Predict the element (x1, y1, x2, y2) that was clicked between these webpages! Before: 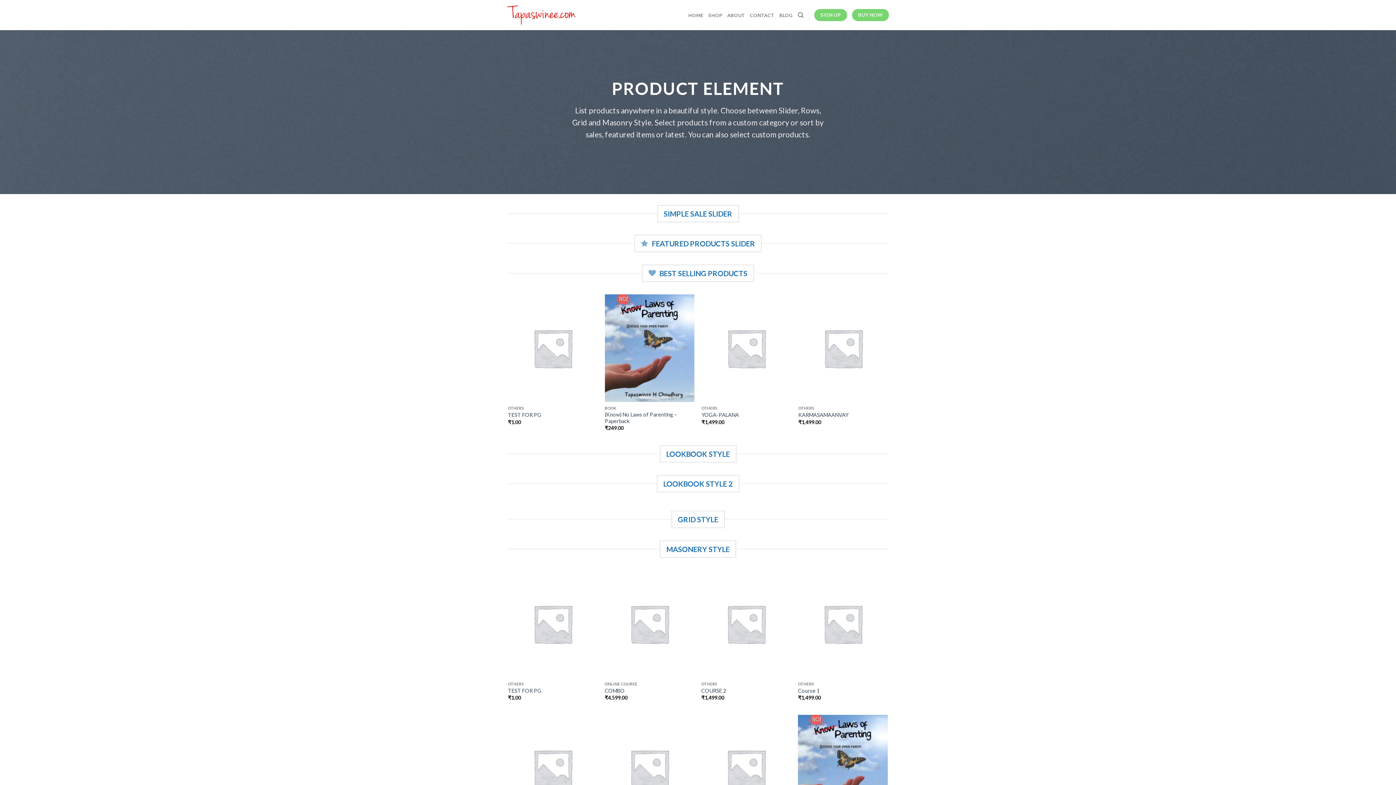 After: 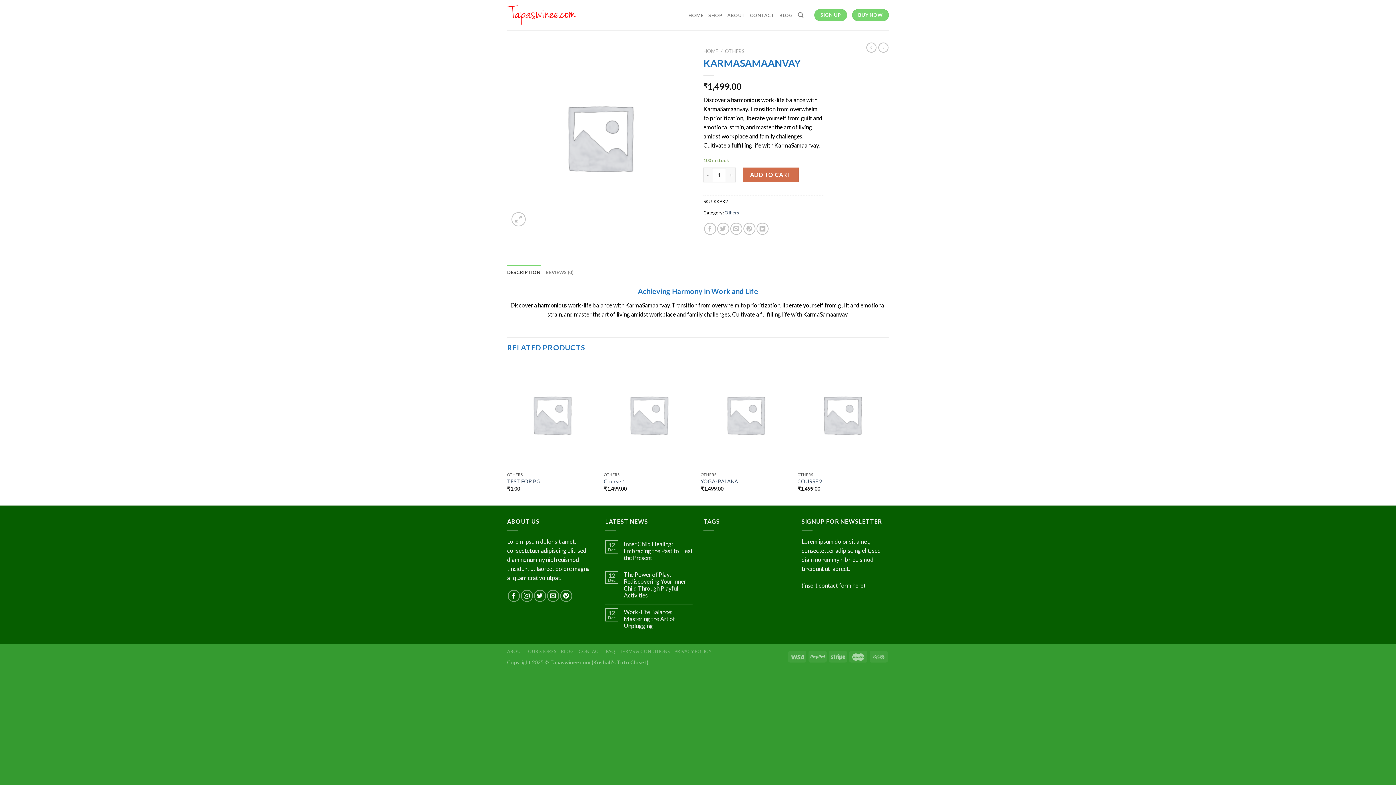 Action: label: KARMASAMAANVAY bbox: (798, 412, 848, 418)